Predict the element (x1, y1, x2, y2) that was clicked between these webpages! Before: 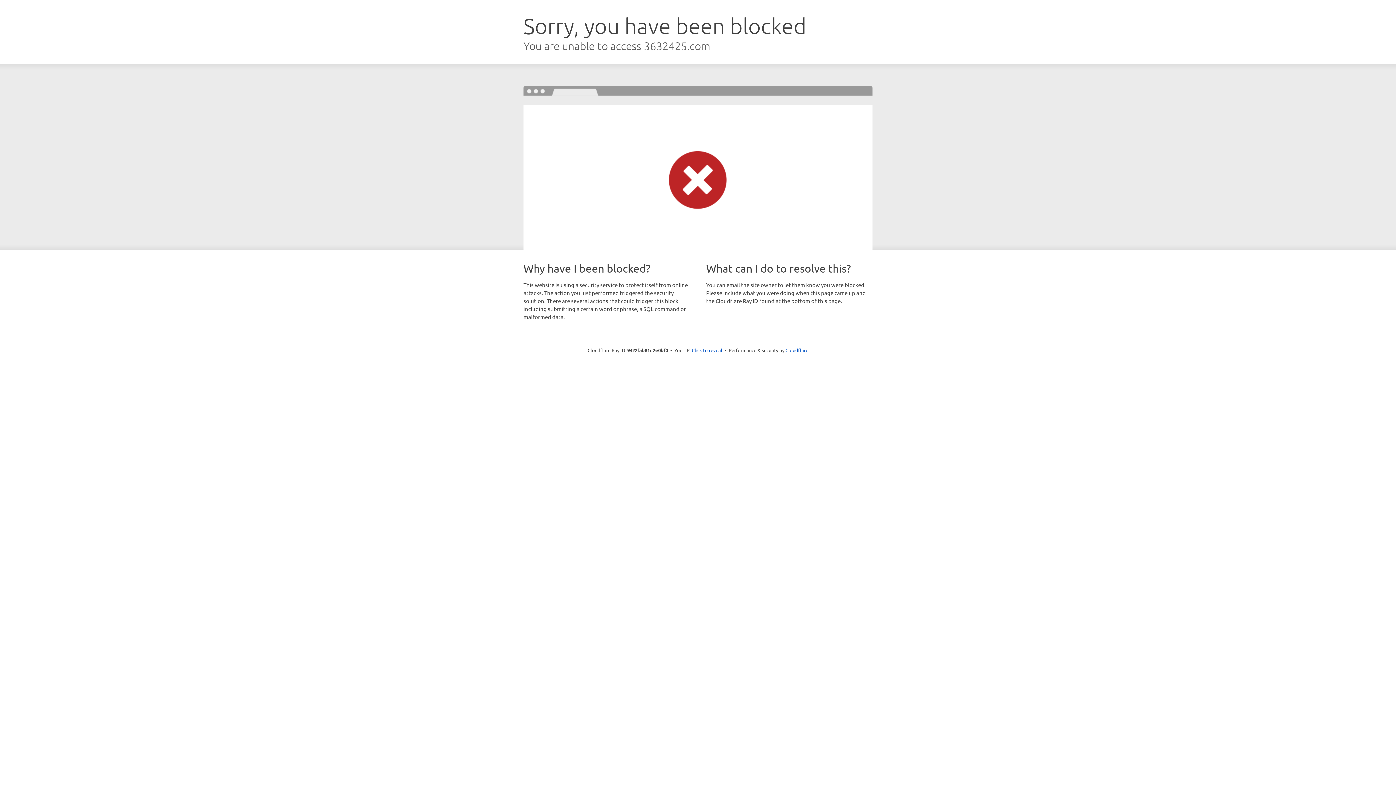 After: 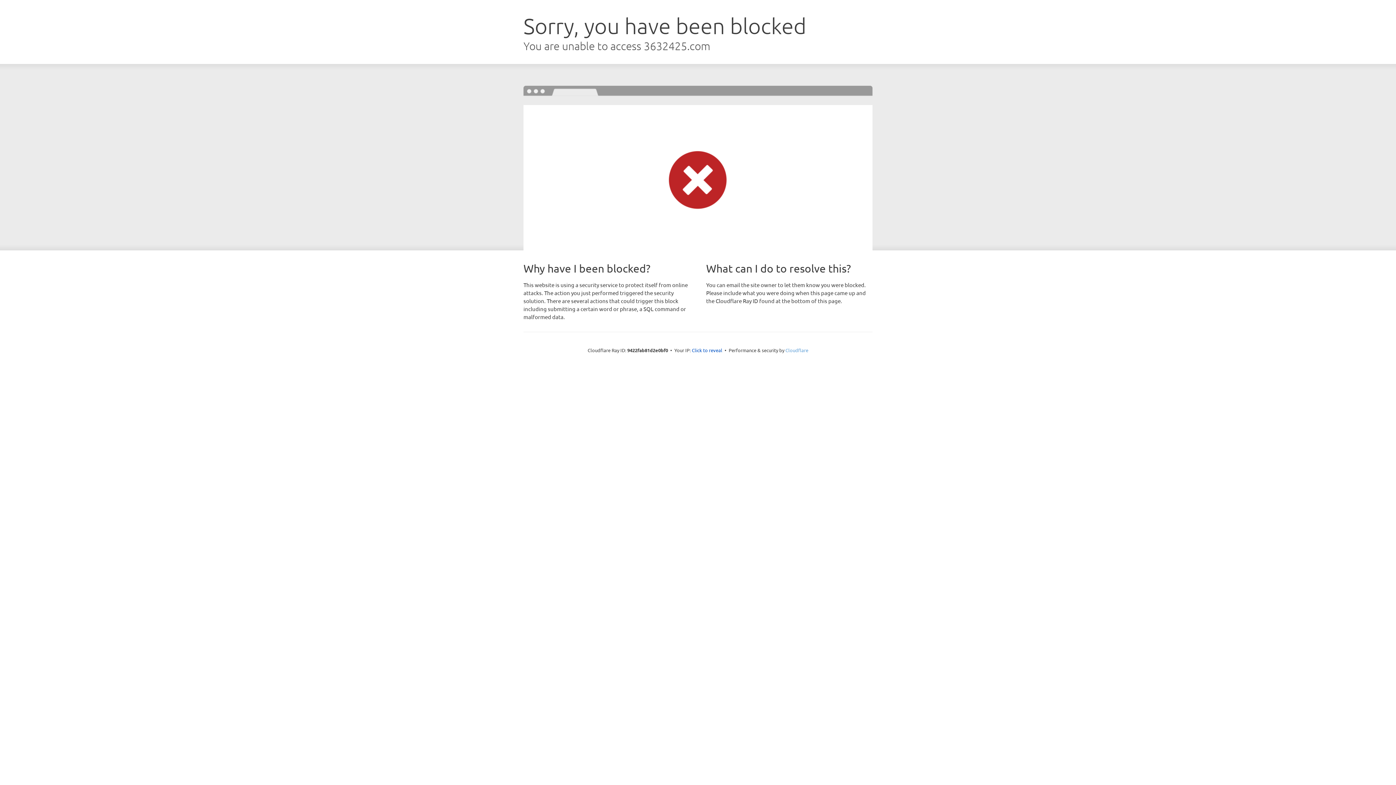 Action: label: Cloudflare bbox: (785, 347, 808, 353)